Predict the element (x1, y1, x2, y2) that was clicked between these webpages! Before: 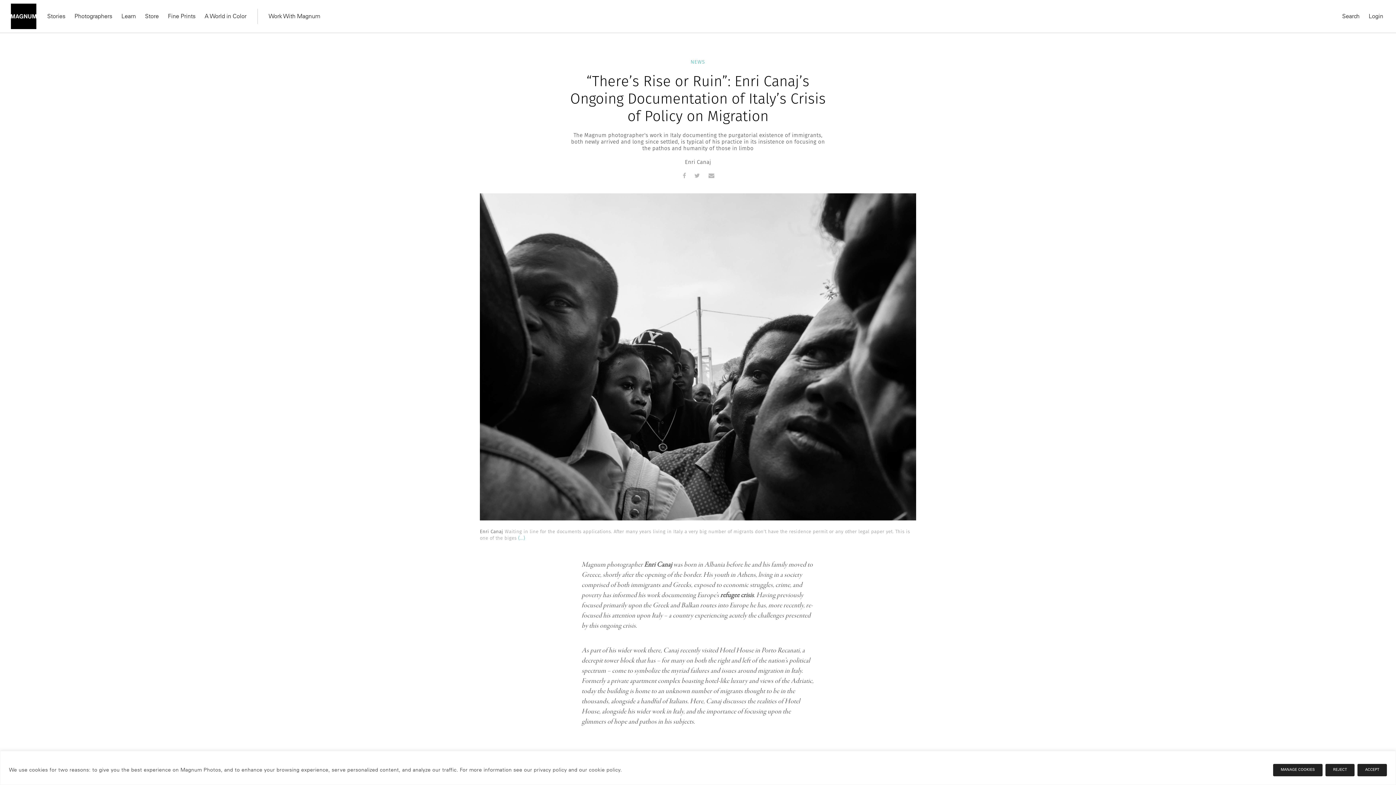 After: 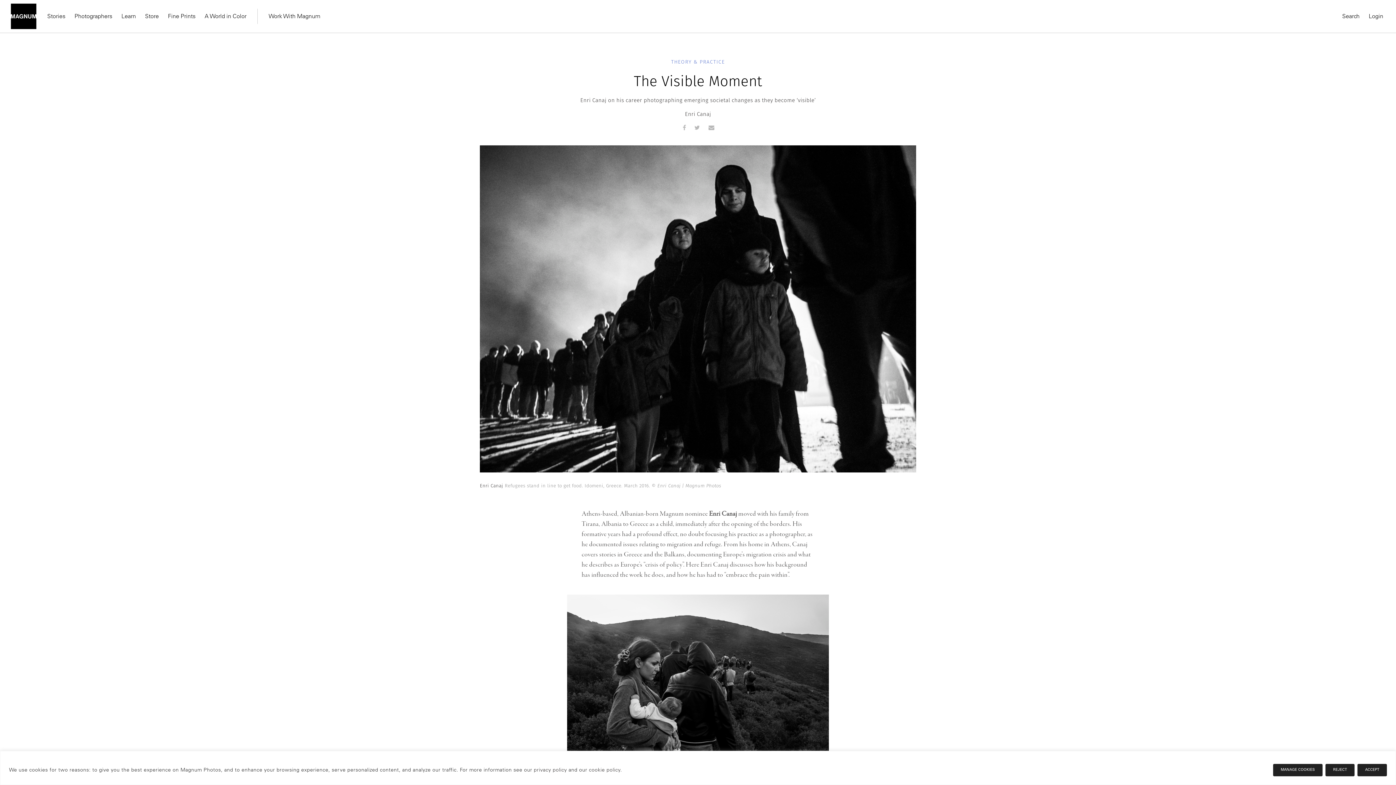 Action: bbox: (720, 591, 754, 600) label: refugee crisis